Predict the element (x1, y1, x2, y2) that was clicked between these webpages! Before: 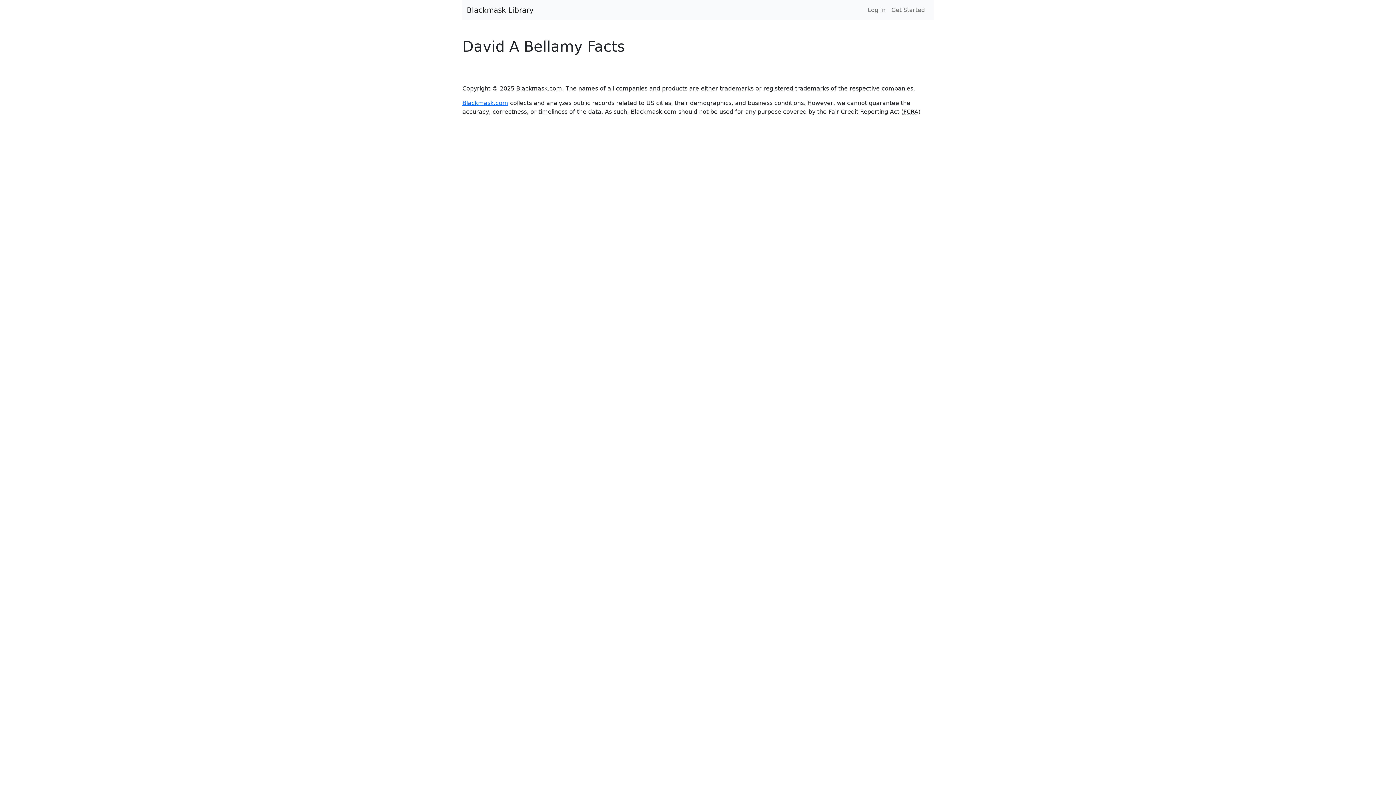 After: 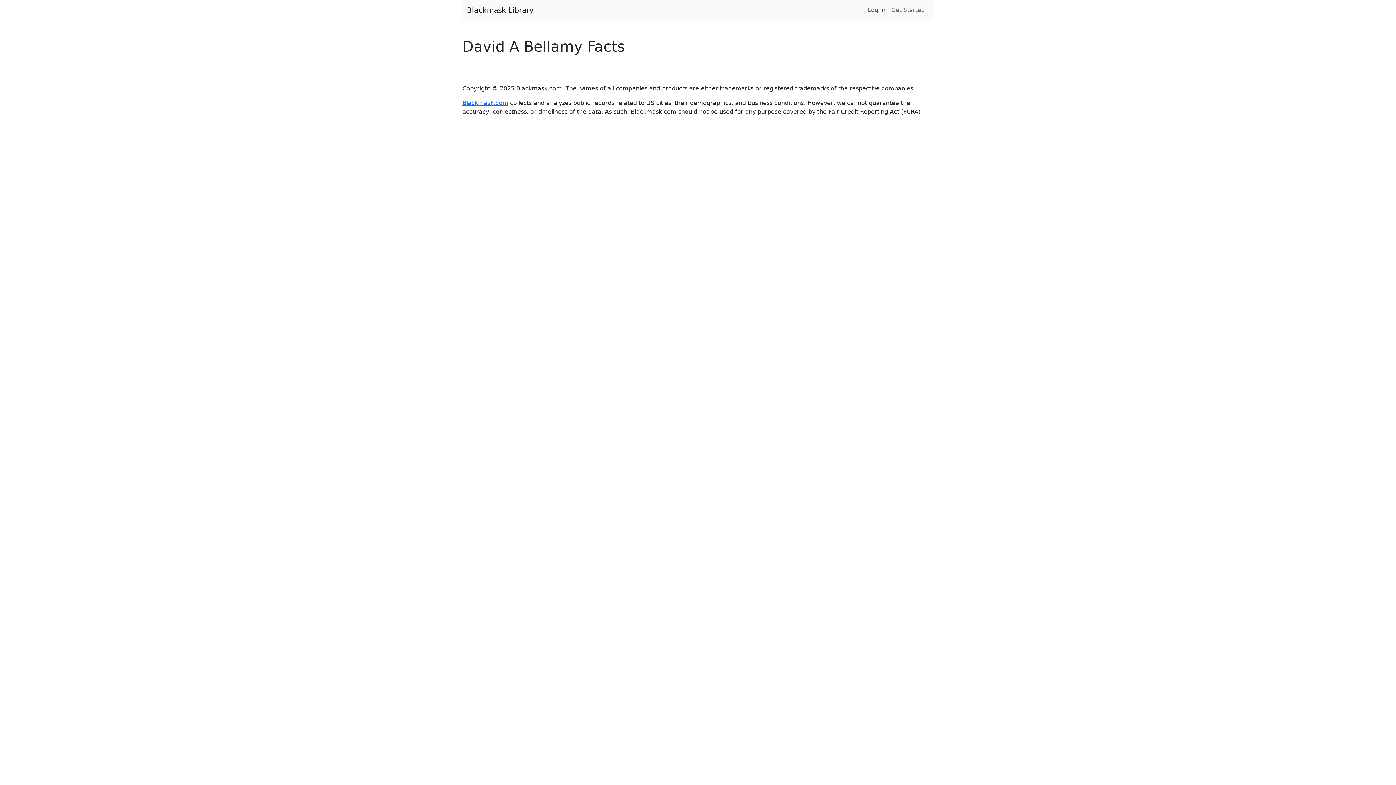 Action: bbox: (865, 2, 888, 17) label: Log In